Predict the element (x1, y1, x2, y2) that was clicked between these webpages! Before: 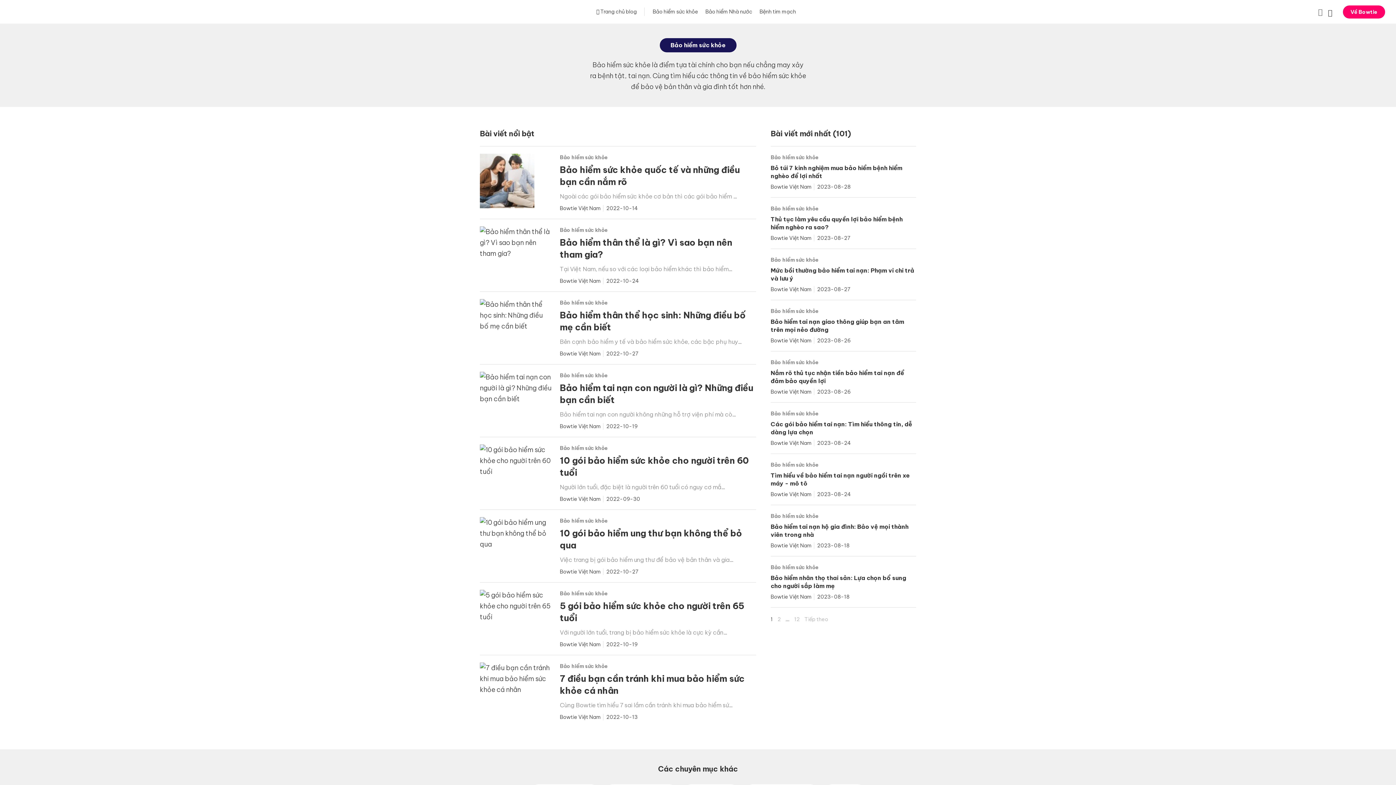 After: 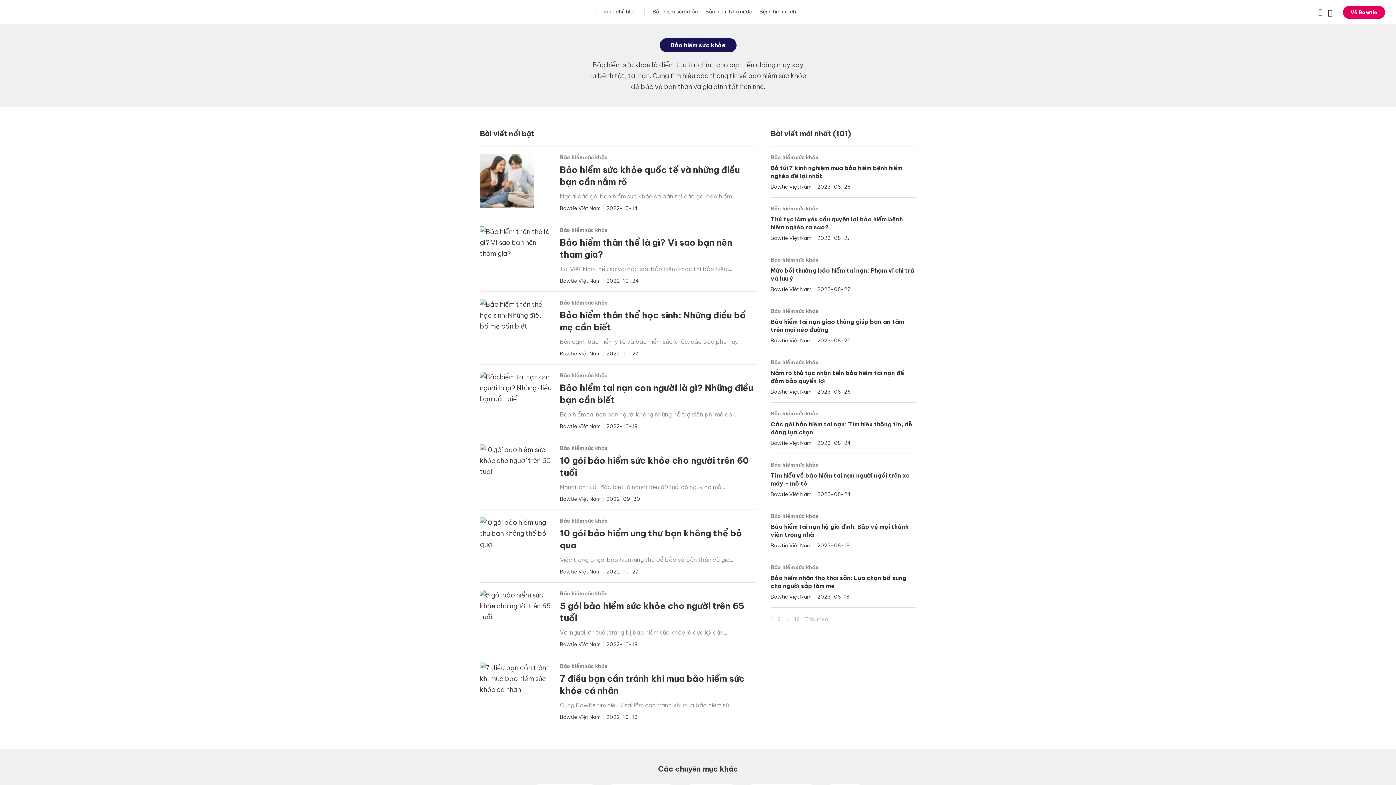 Action: bbox: (1343, 5, 1385, 18) label: Về Bowtie